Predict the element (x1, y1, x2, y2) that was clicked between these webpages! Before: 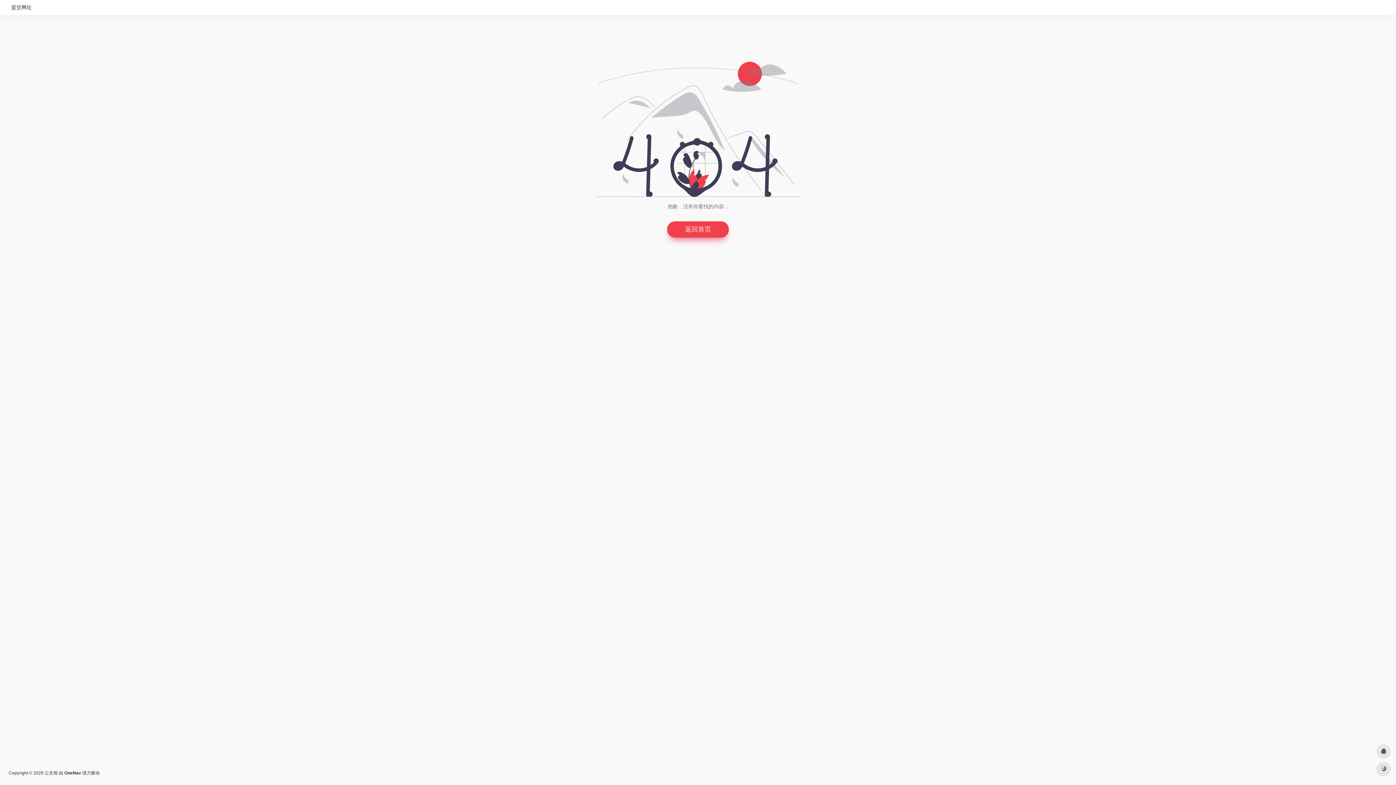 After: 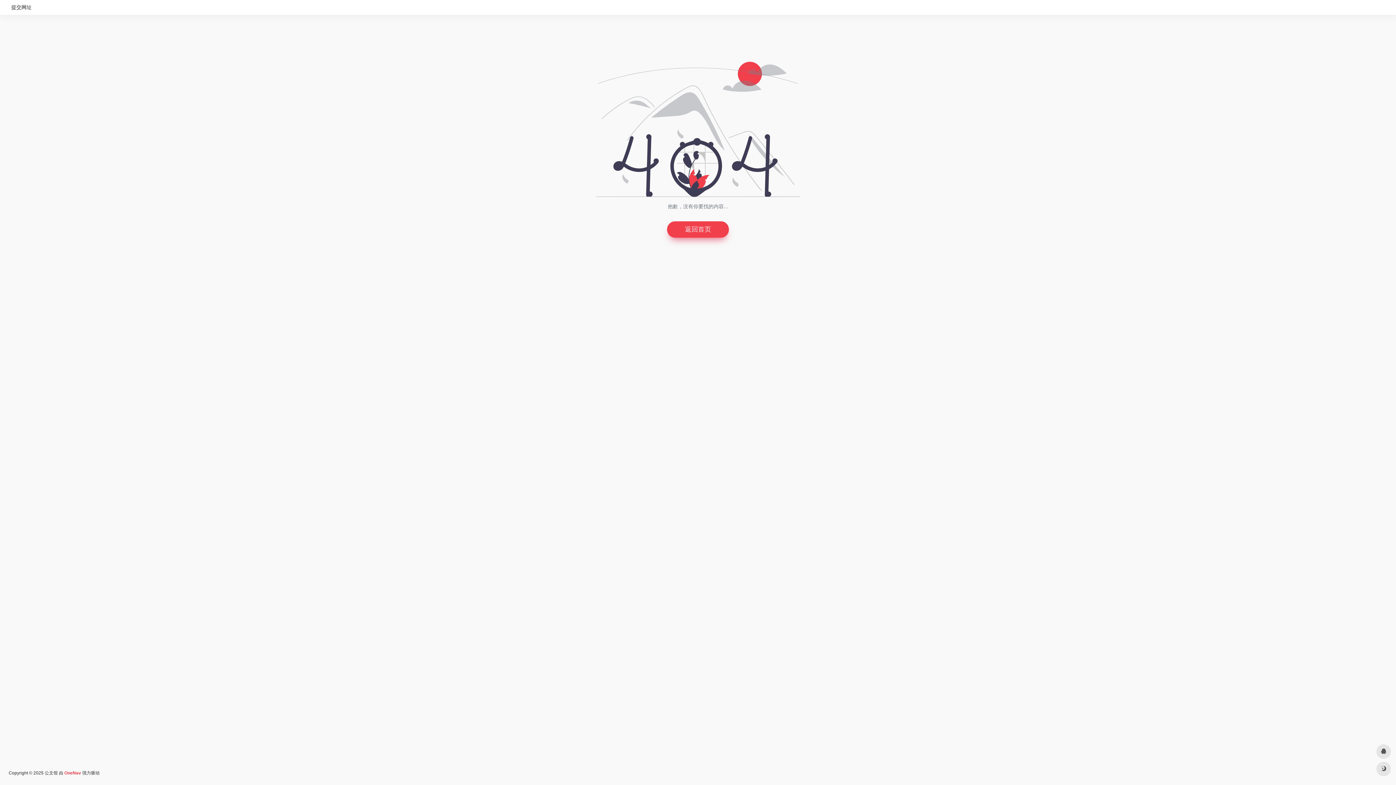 Action: label:  OneNav  bbox: (63, 770, 82, 776)